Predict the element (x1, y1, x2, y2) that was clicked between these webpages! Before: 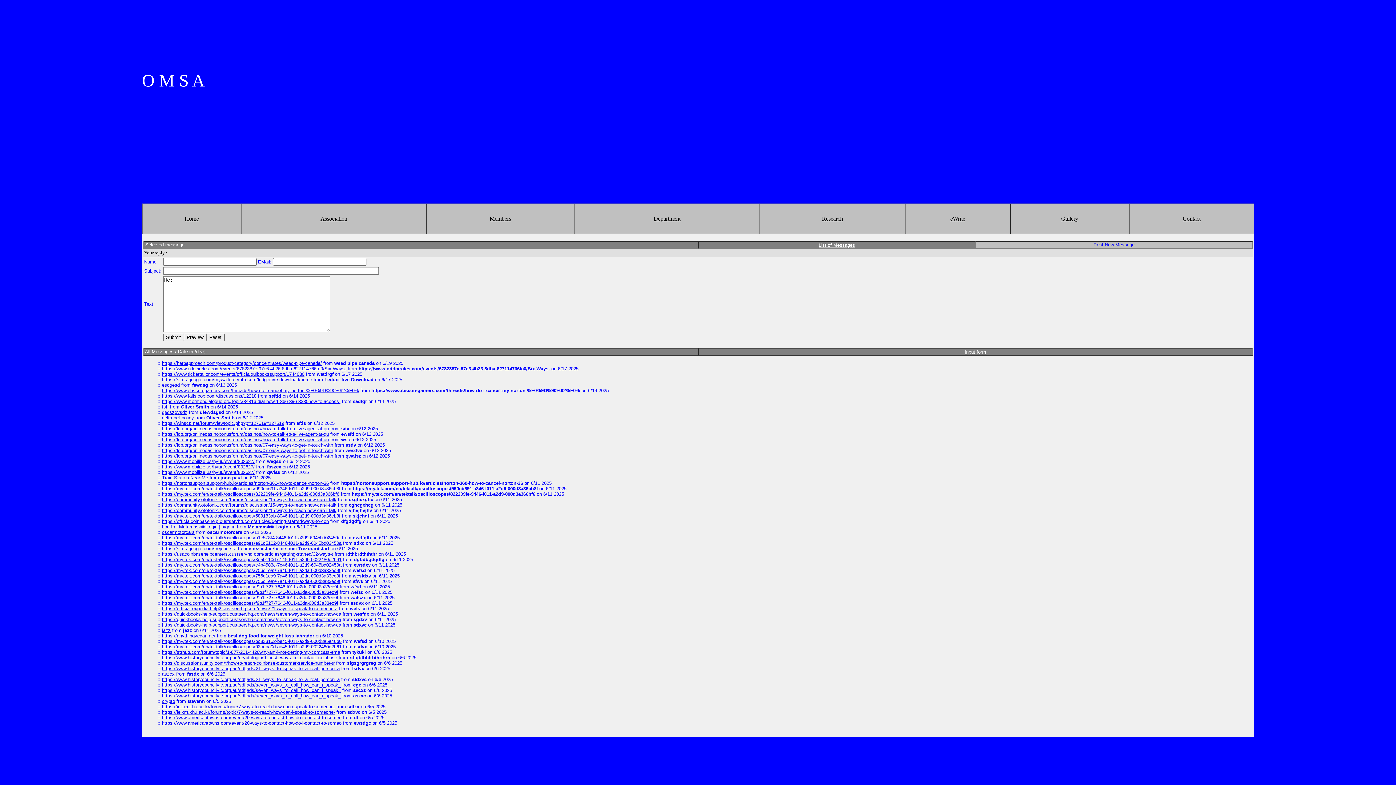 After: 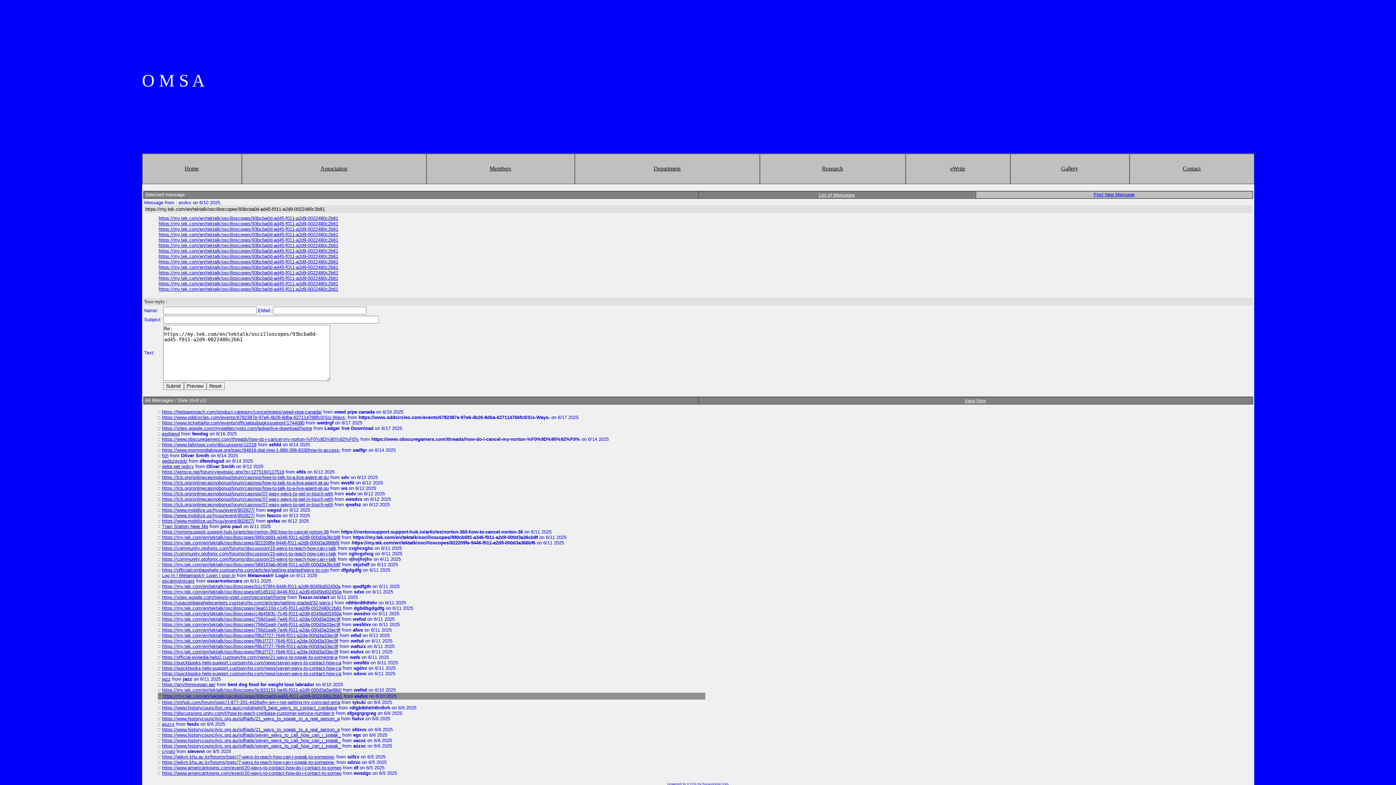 Action: label: https://my.tek.com/en/tektalk/oscilloscopes/93bcba0d-ad45-f011-a2d9-0022480c2b61 bbox: (162, 644, 341, 649)